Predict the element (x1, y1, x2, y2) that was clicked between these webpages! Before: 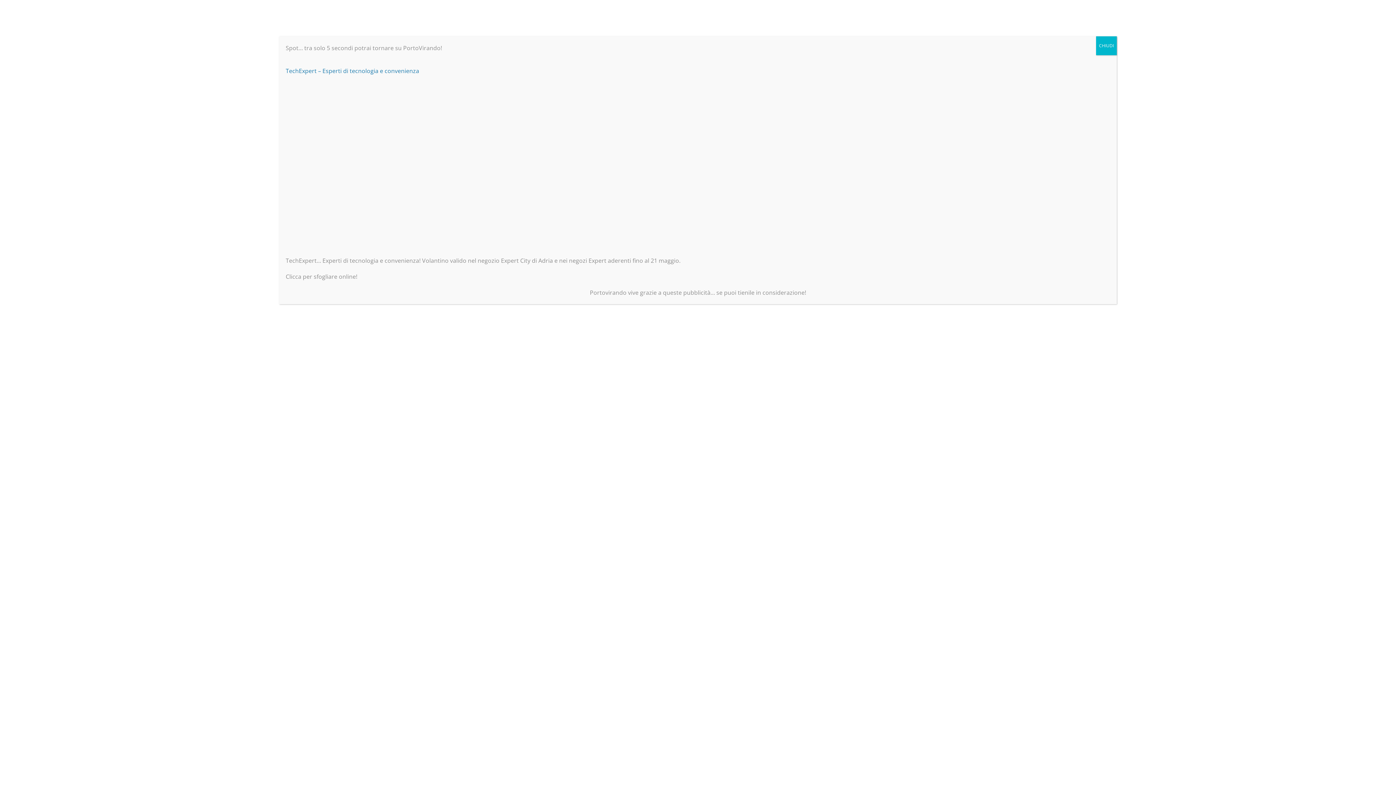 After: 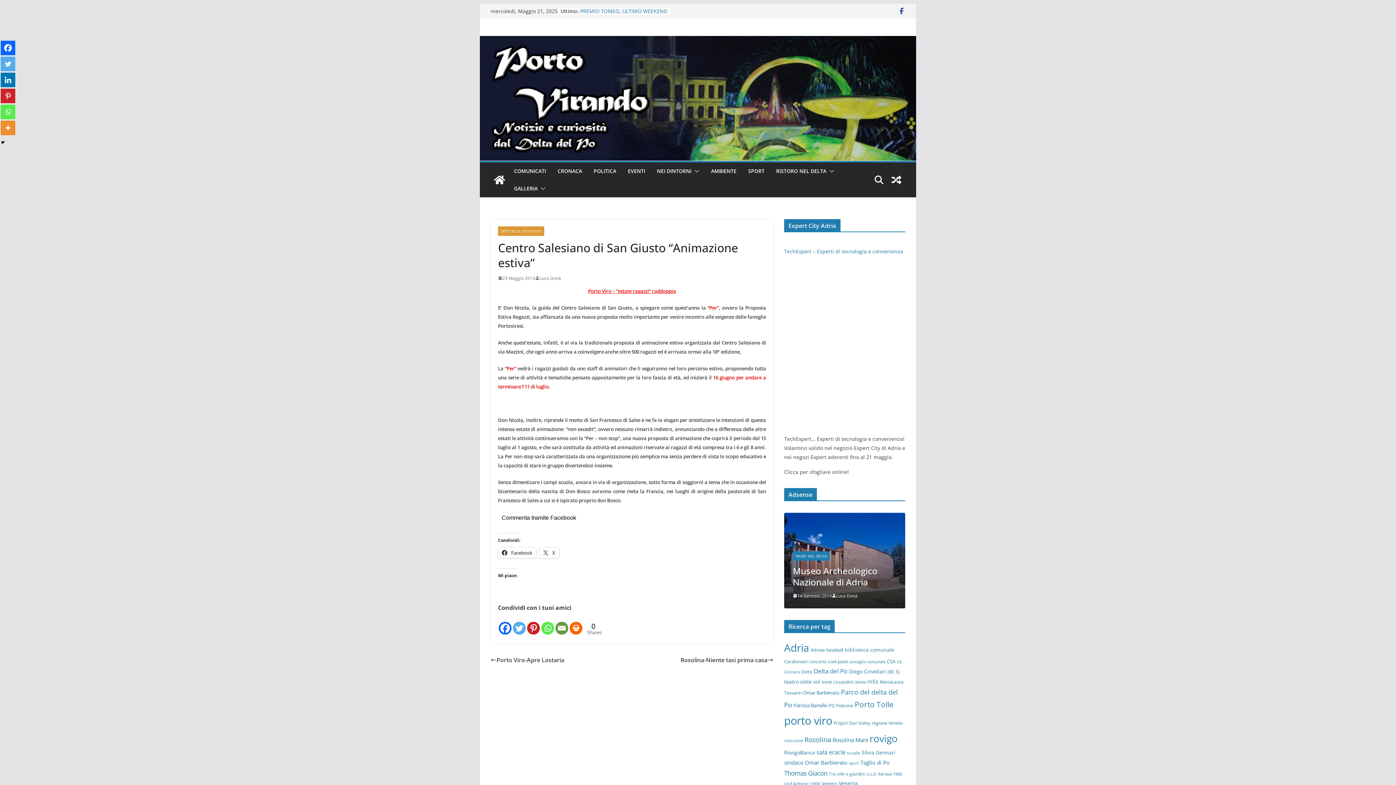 Action: label: Chiudi bbox: (1096, 36, 1117, 55)